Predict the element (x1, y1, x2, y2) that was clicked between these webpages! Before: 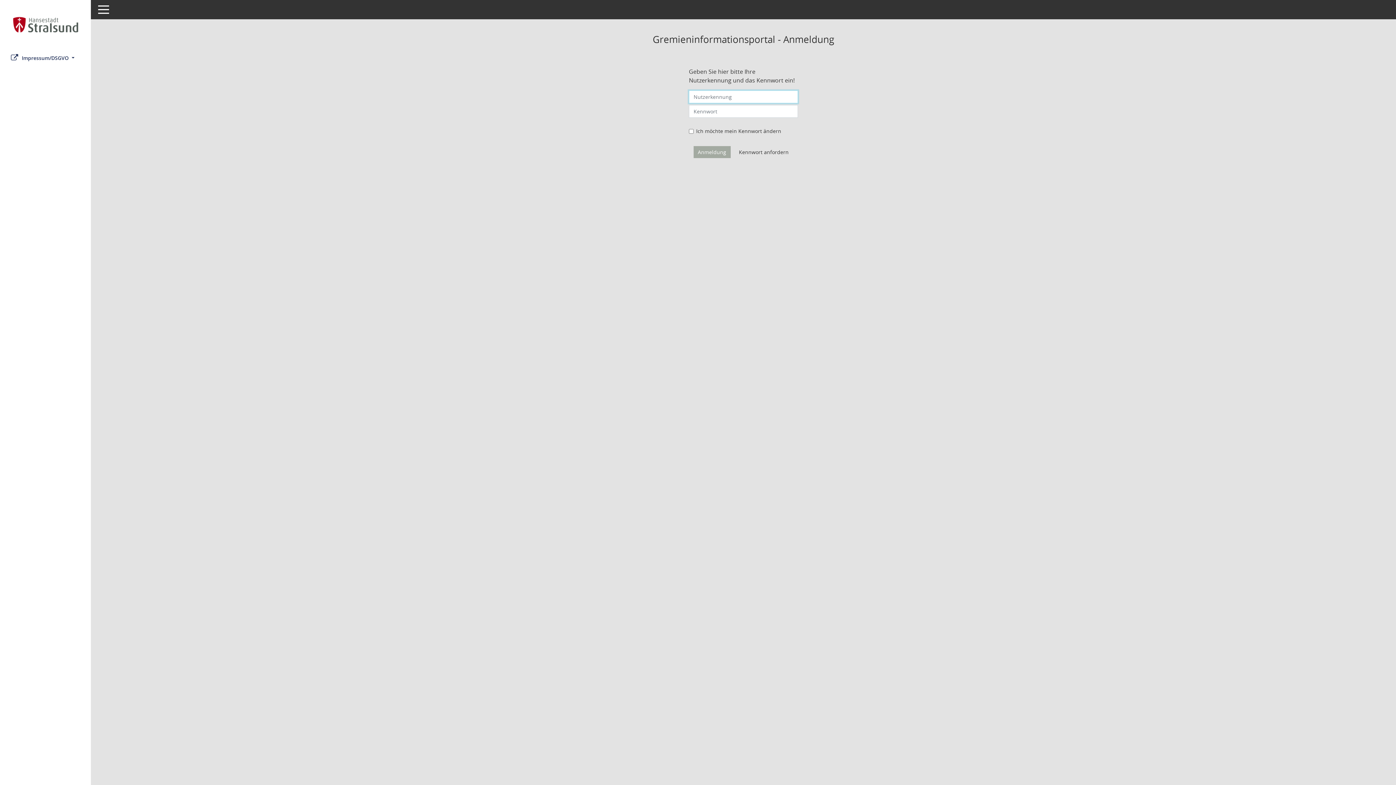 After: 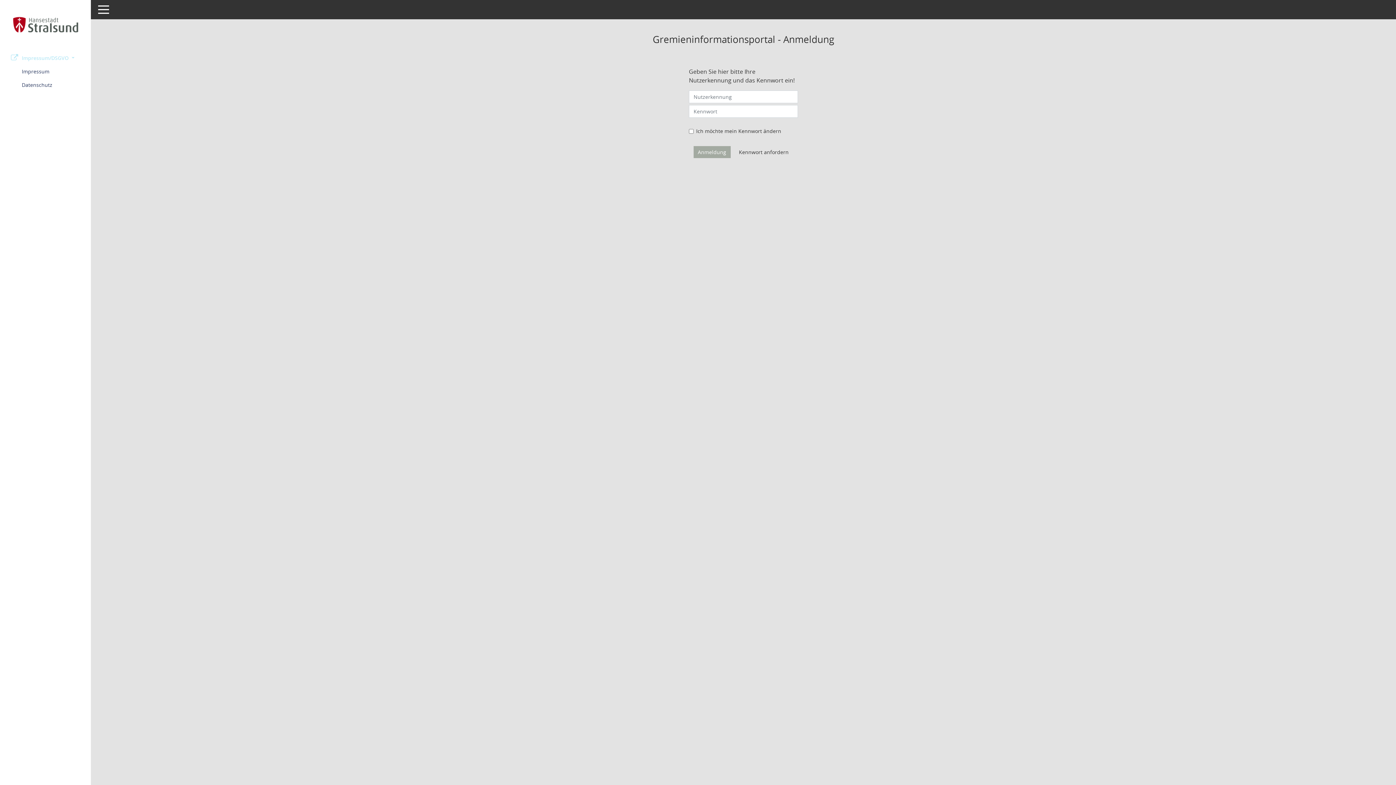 Action: label: Impressum/DSGVO  bbox: (0, 51, 90, 64)